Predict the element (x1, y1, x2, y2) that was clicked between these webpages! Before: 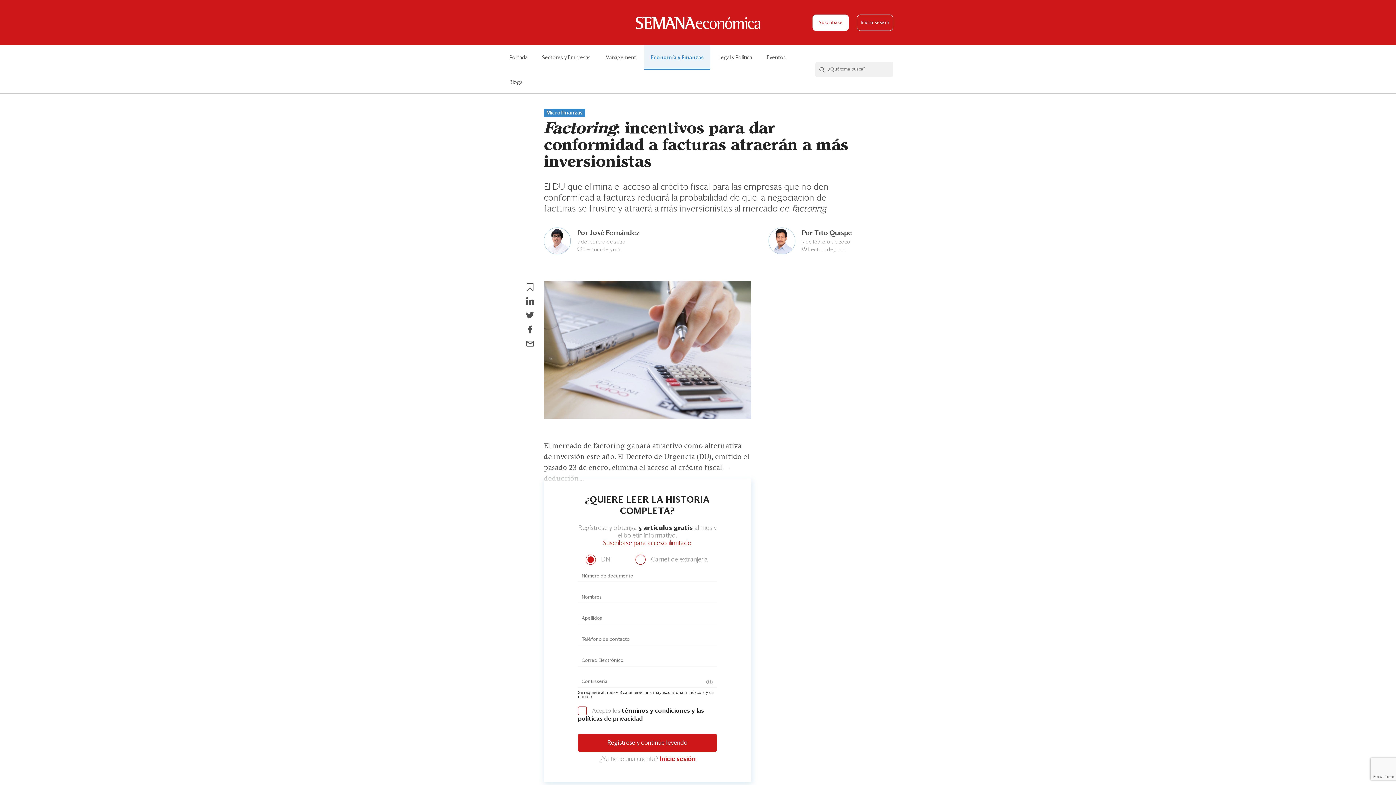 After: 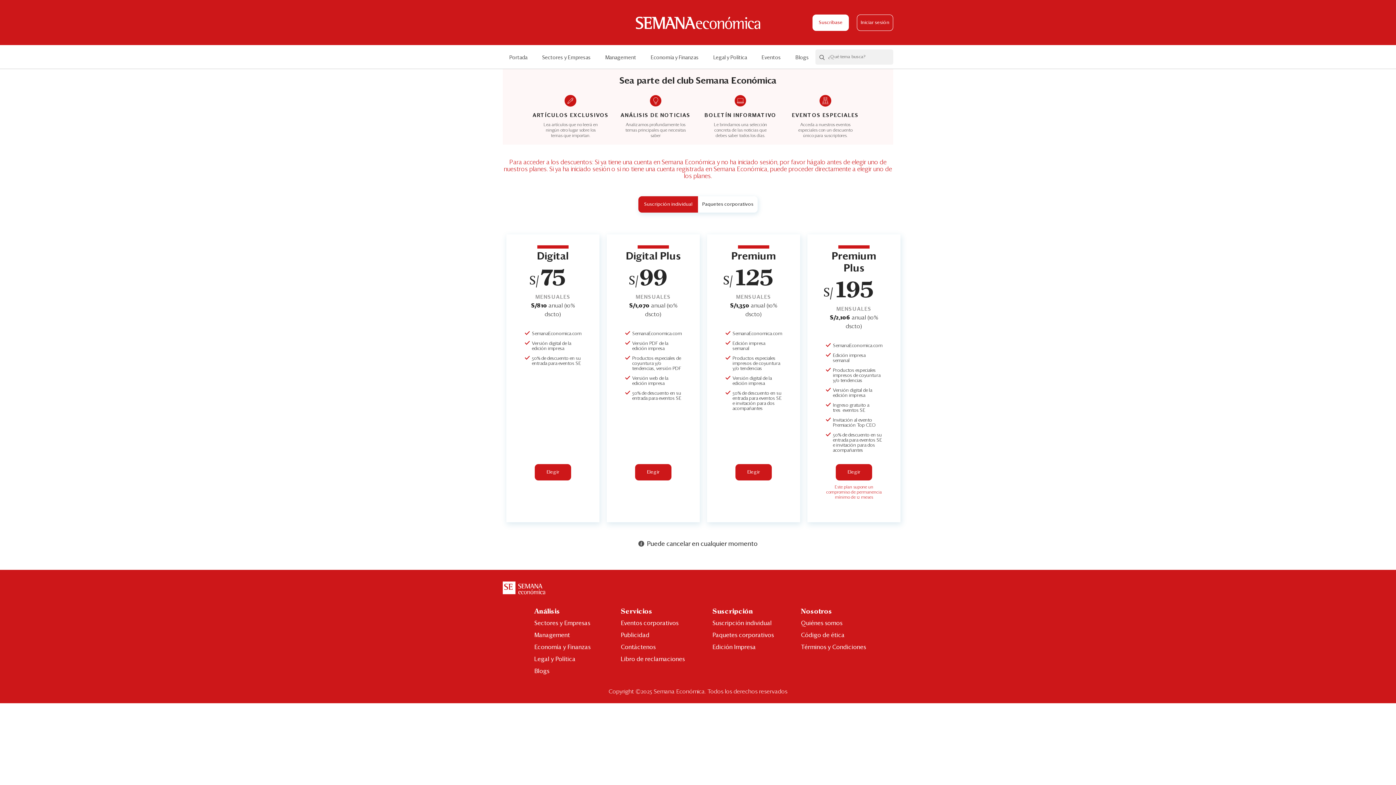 Action: bbox: (603, 540, 692, 547) label: Suscríbase para acceso ilimitado